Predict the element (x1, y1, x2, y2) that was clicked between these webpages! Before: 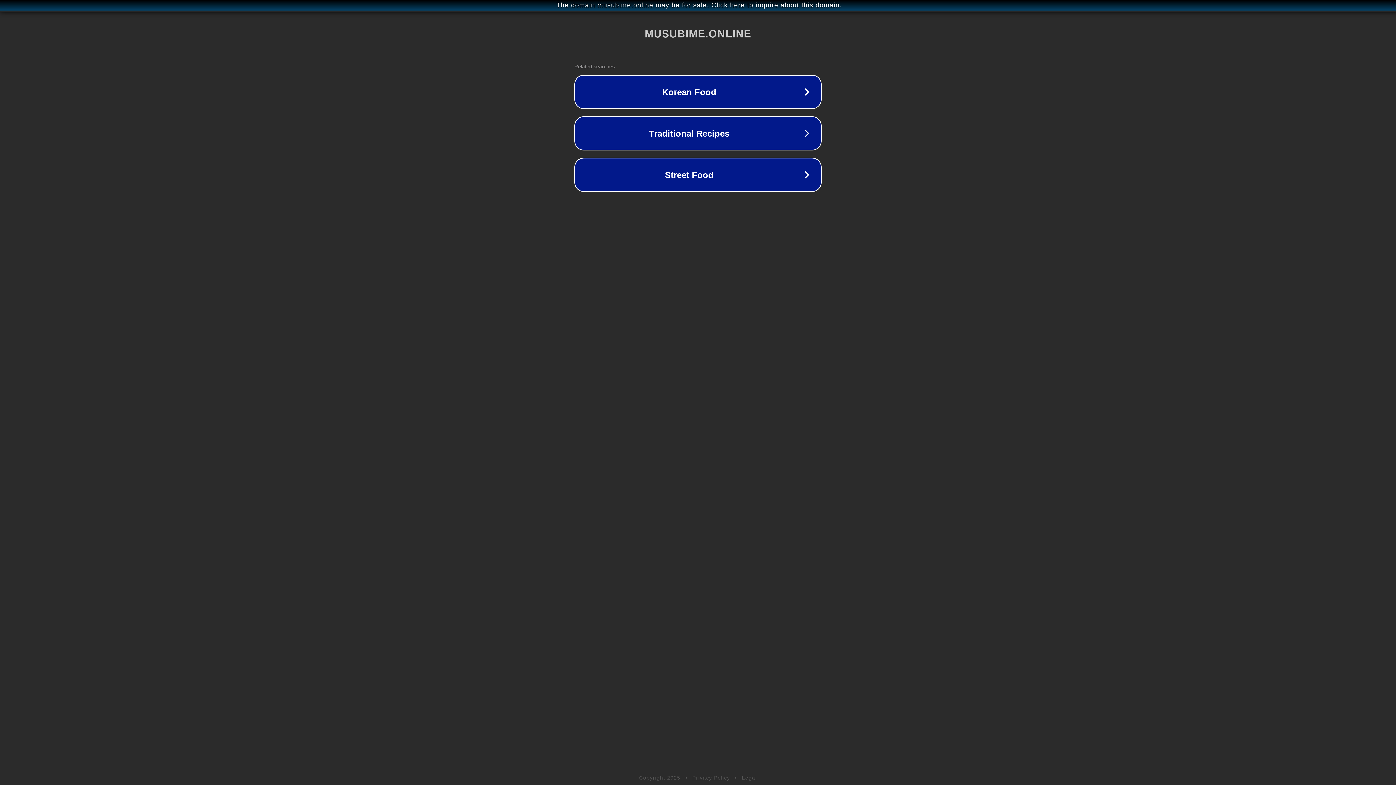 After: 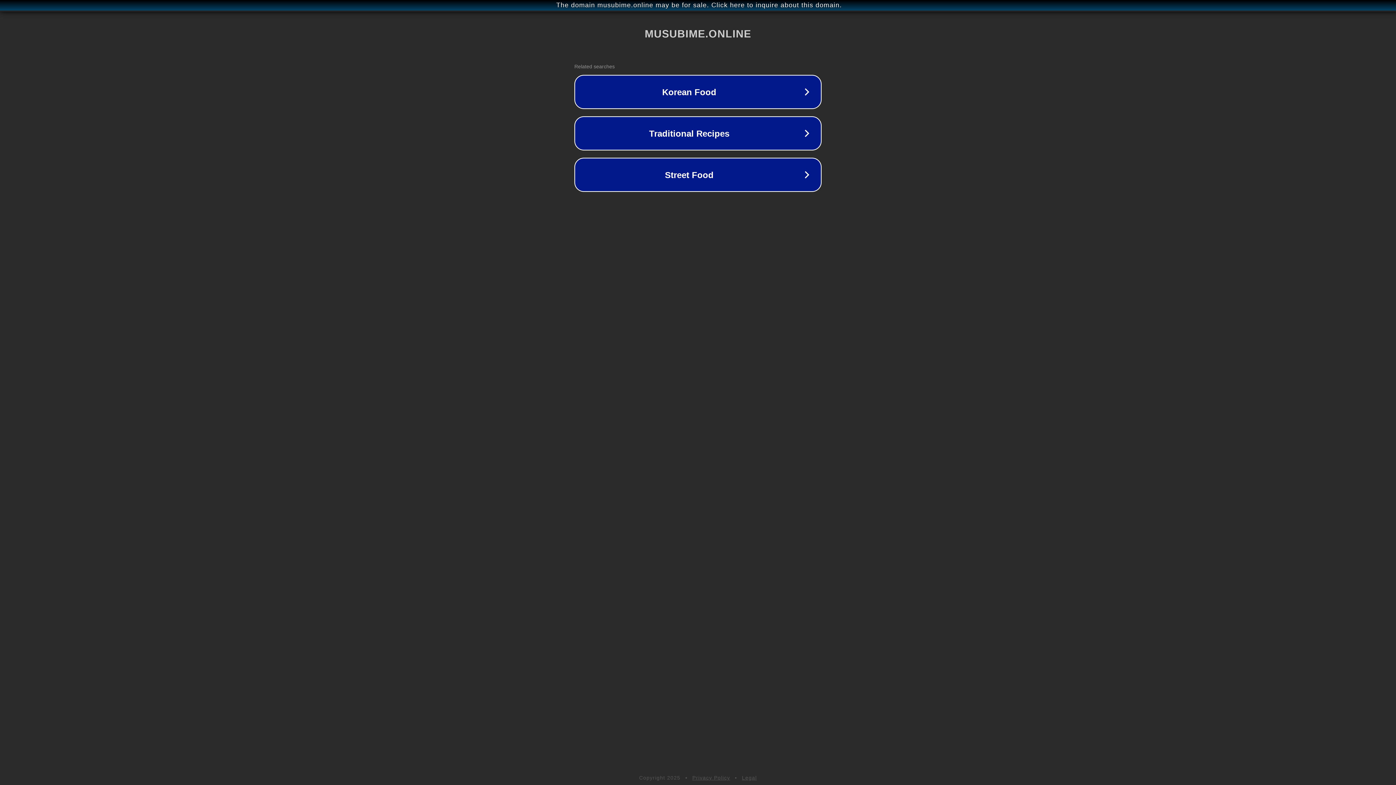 Action: label: Privacy Policy bbox: (692, 775, 730, 781)